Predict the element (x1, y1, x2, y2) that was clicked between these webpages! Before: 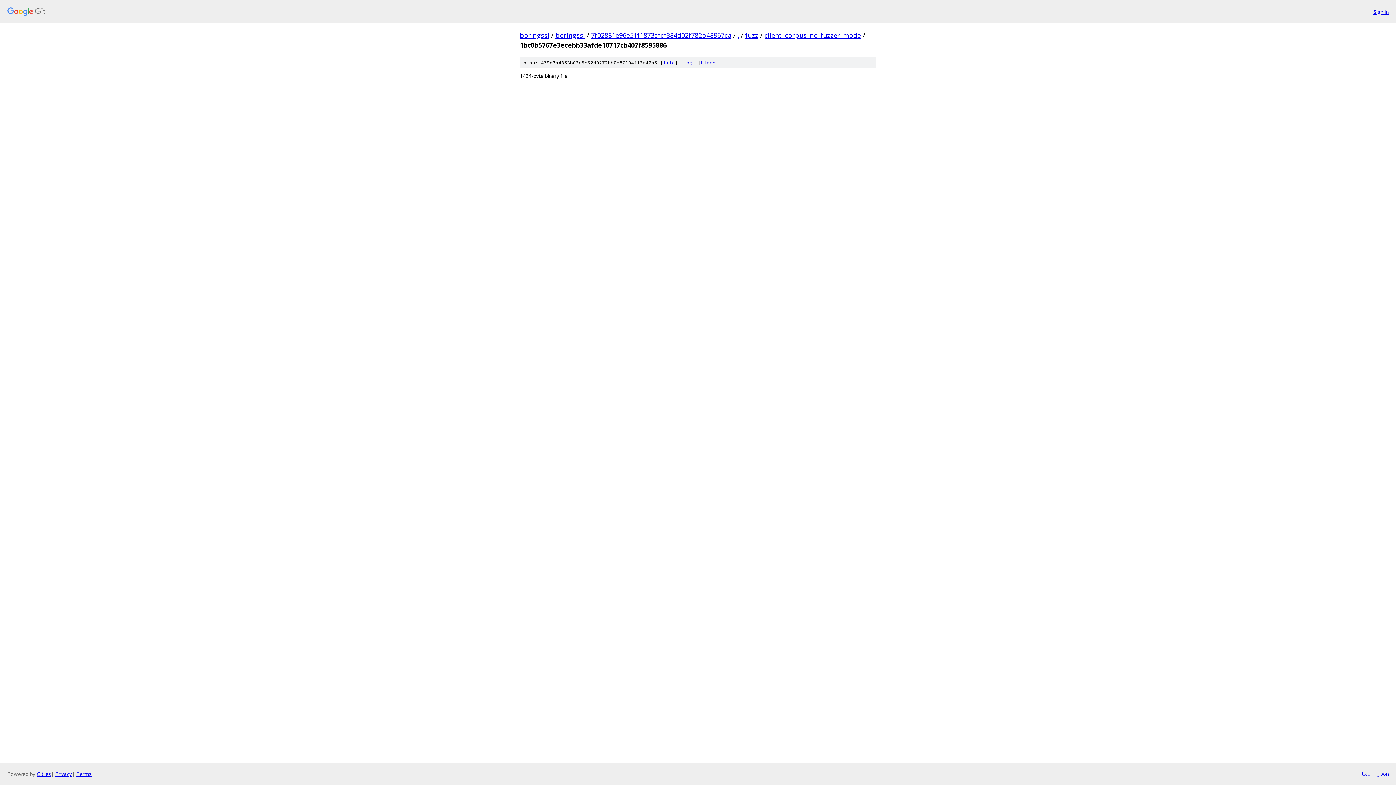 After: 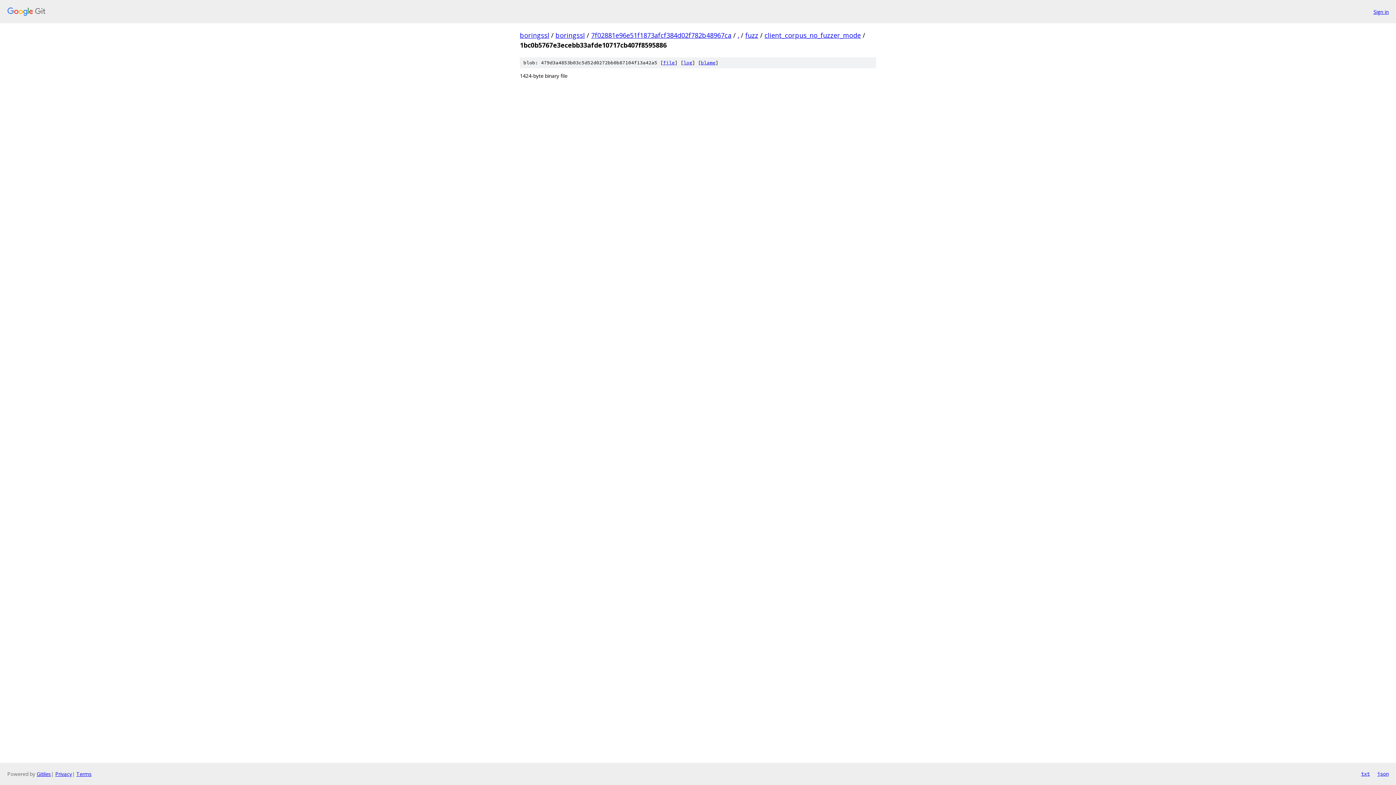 Action: label: json bbox: (1377, 770, 1389, 778)